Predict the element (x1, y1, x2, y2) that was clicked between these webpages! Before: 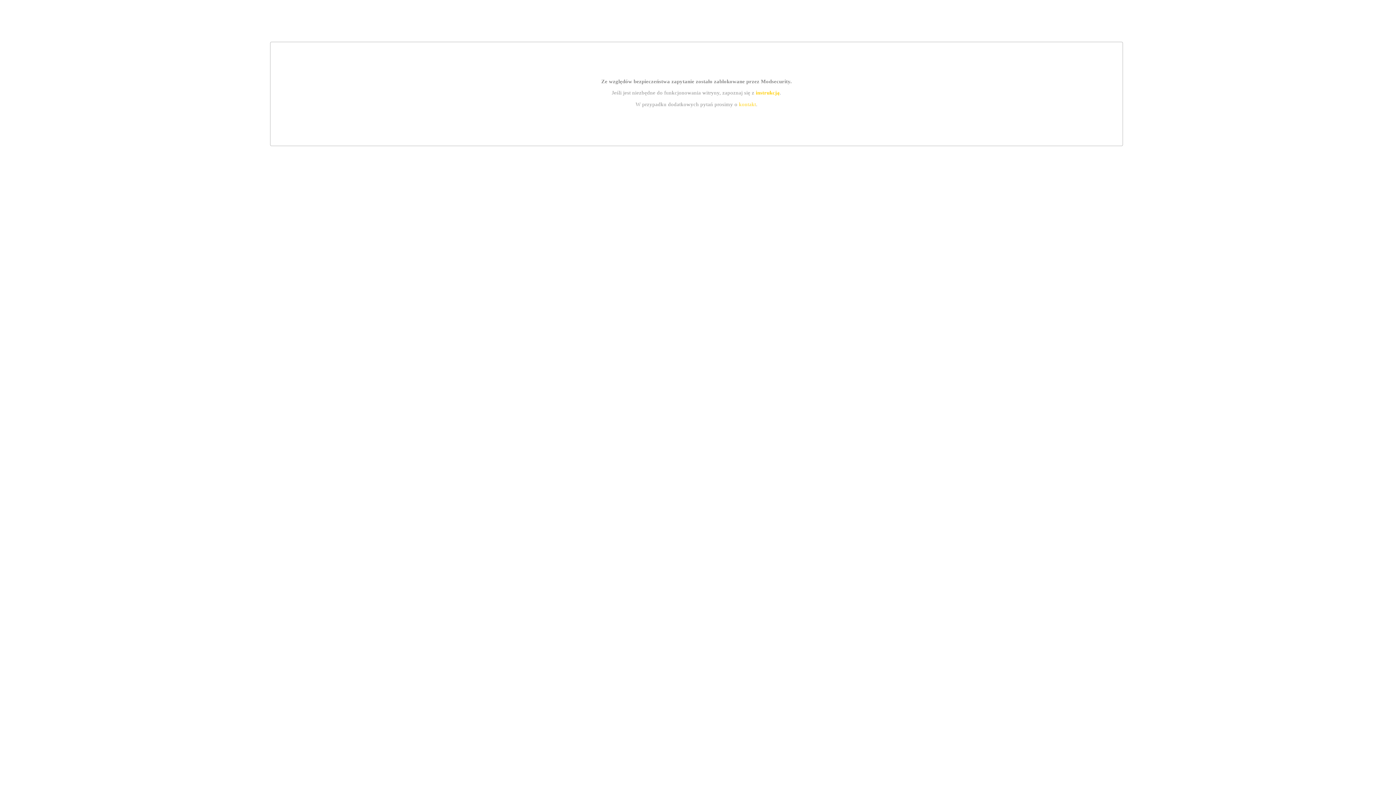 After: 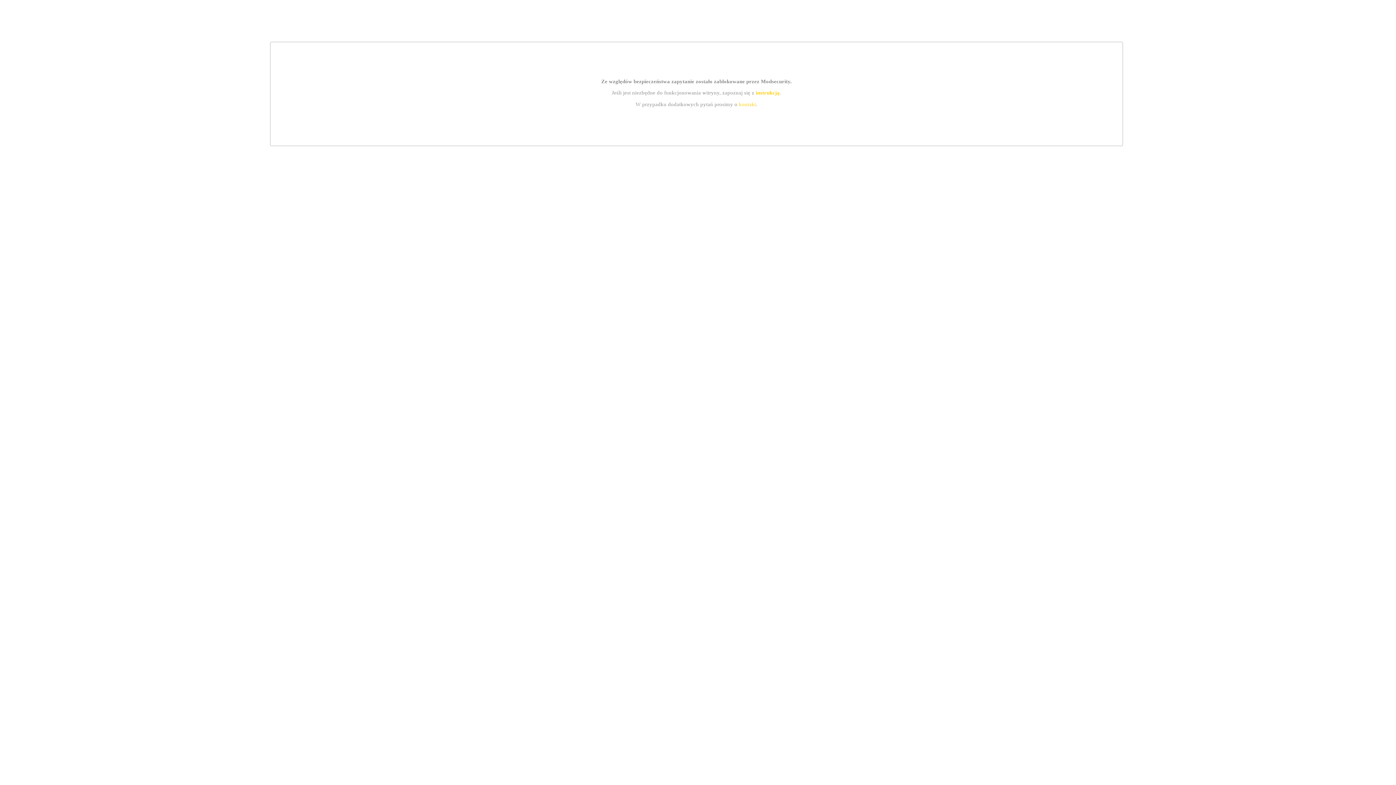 Action: label: kontakt bbox: (739, 101, 756, 107)